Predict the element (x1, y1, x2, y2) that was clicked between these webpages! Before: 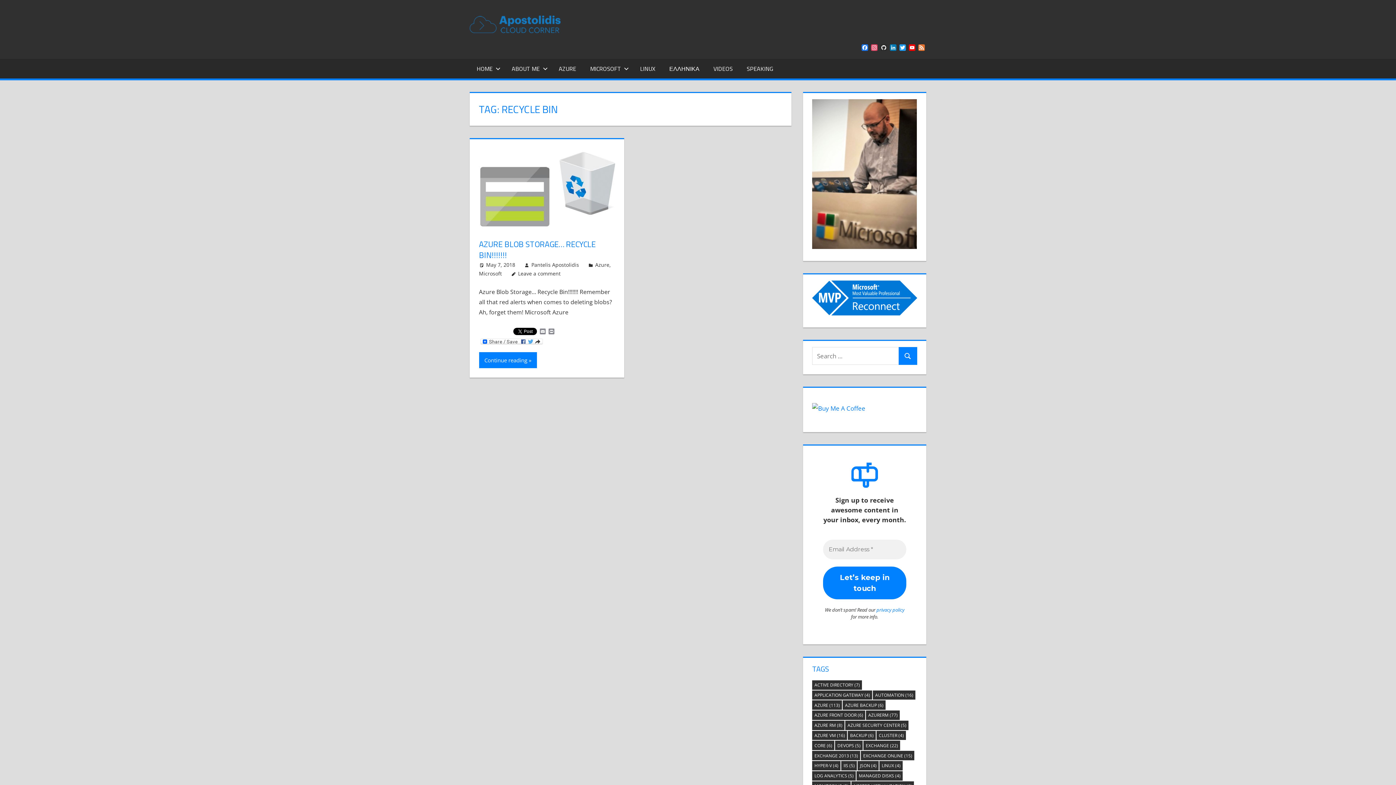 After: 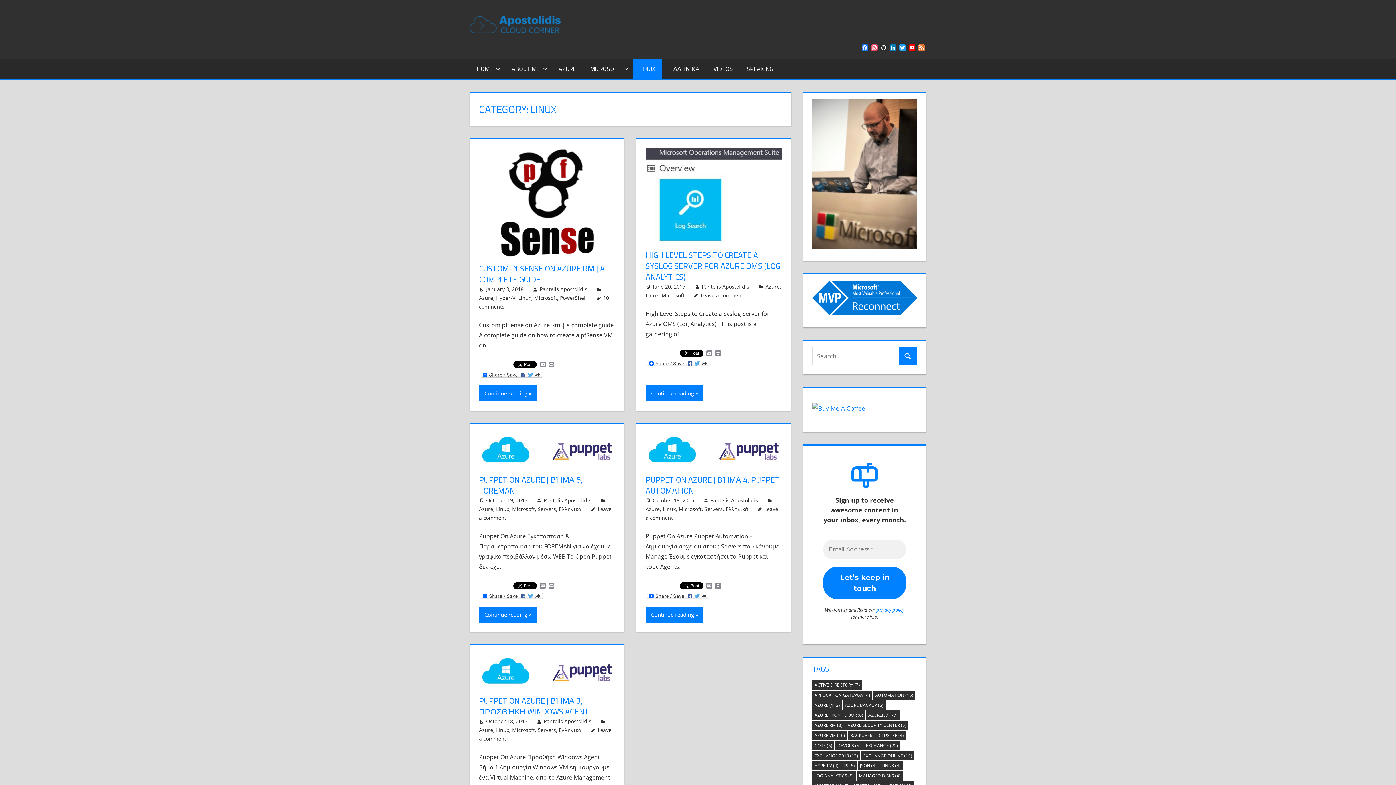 Action: bbox: (633, 58, 662, 78) label: LINUX